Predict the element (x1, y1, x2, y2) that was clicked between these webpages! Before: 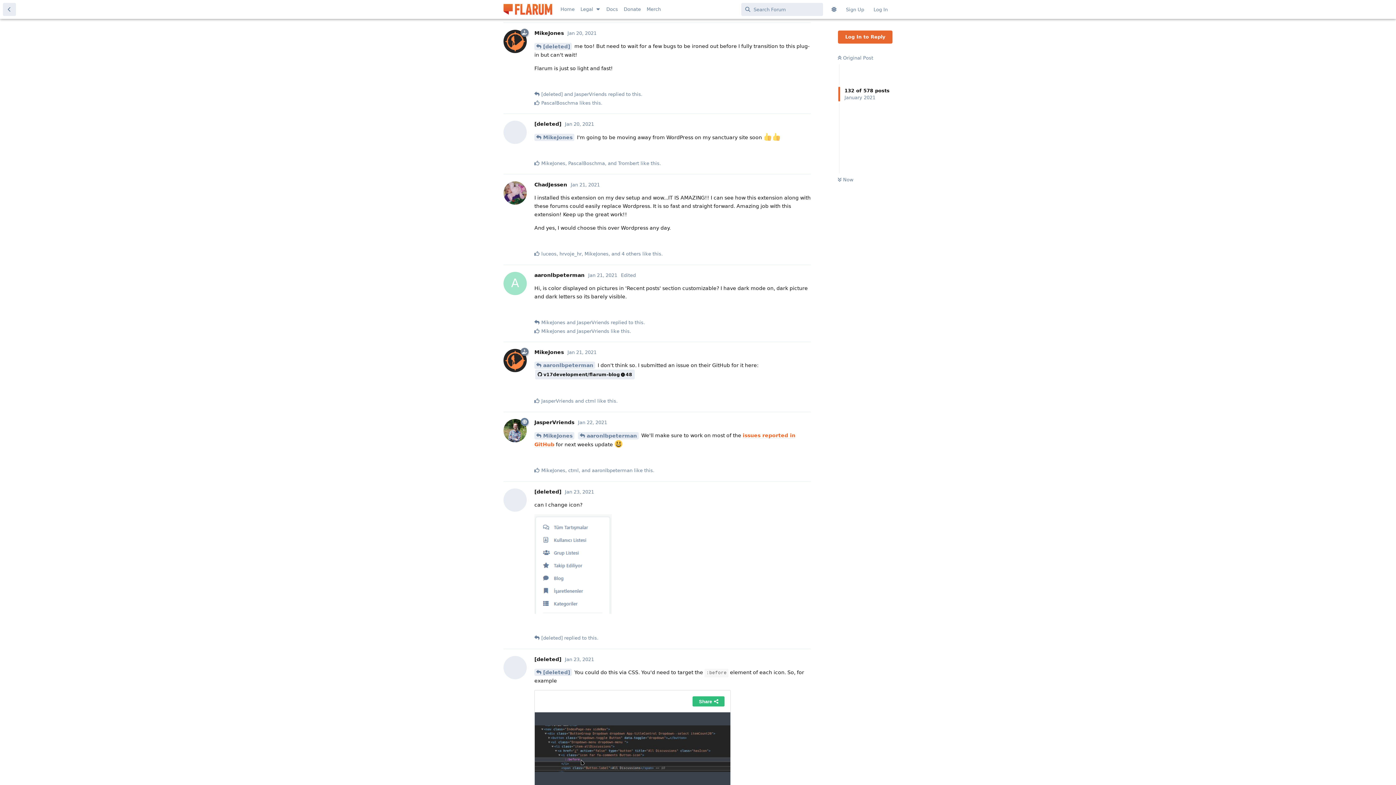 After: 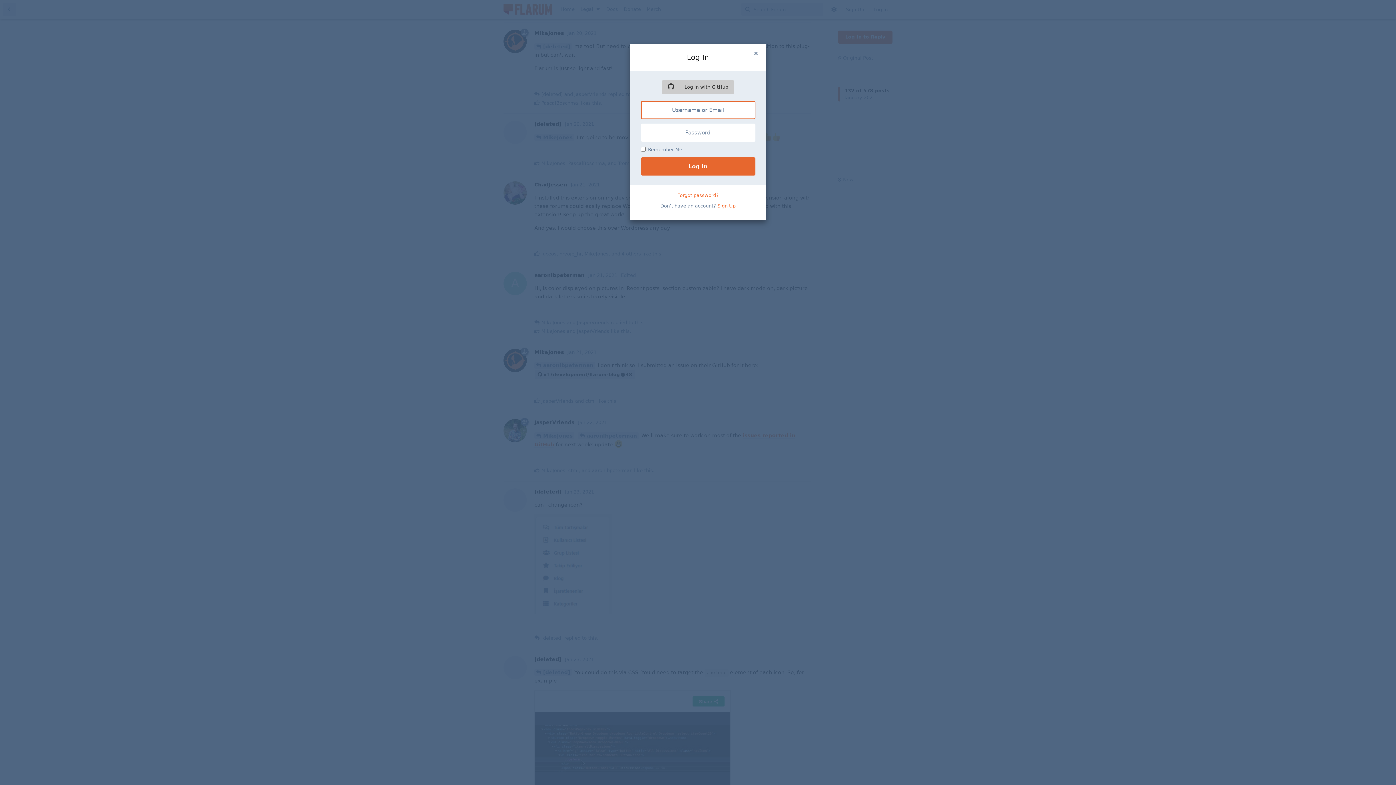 Action: label: Reply bbox: (788, 452, 810, 465)